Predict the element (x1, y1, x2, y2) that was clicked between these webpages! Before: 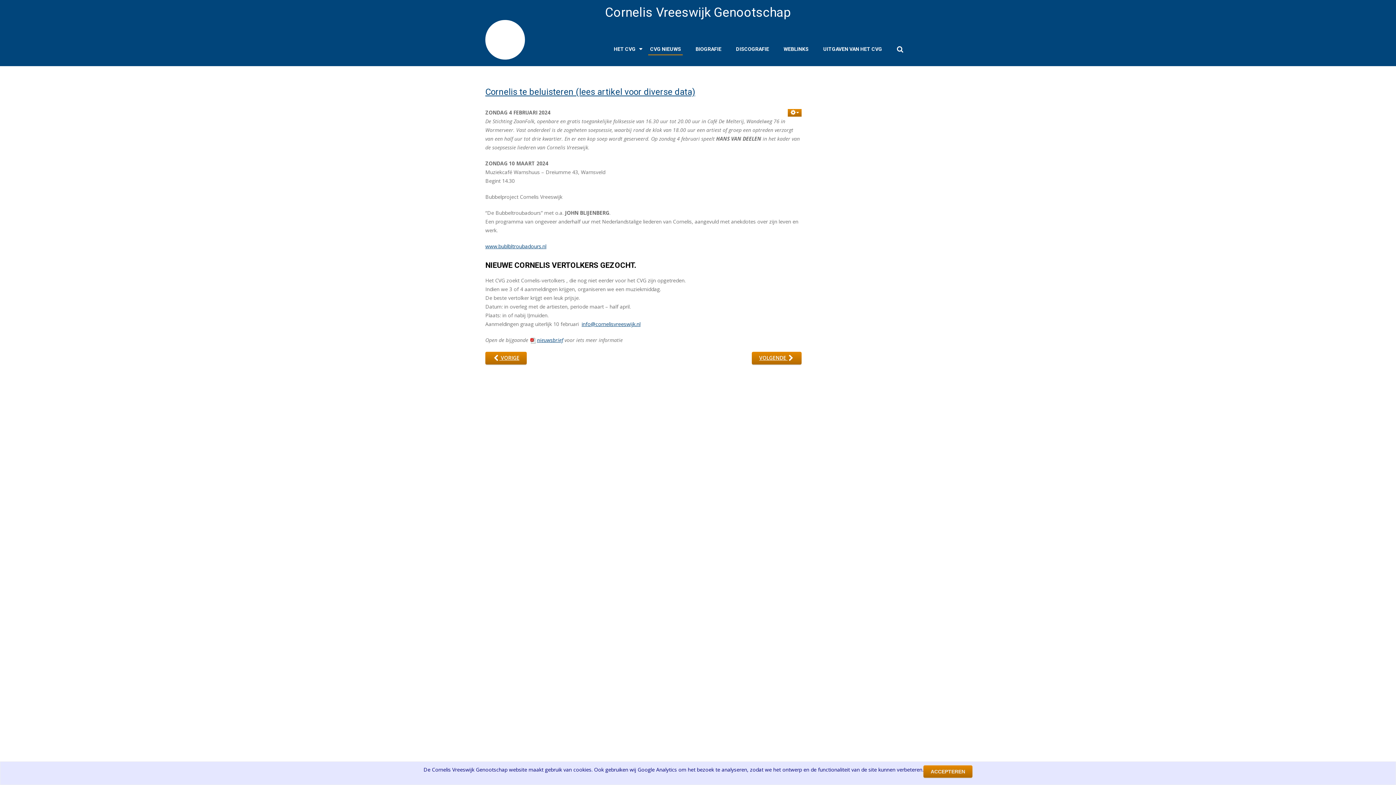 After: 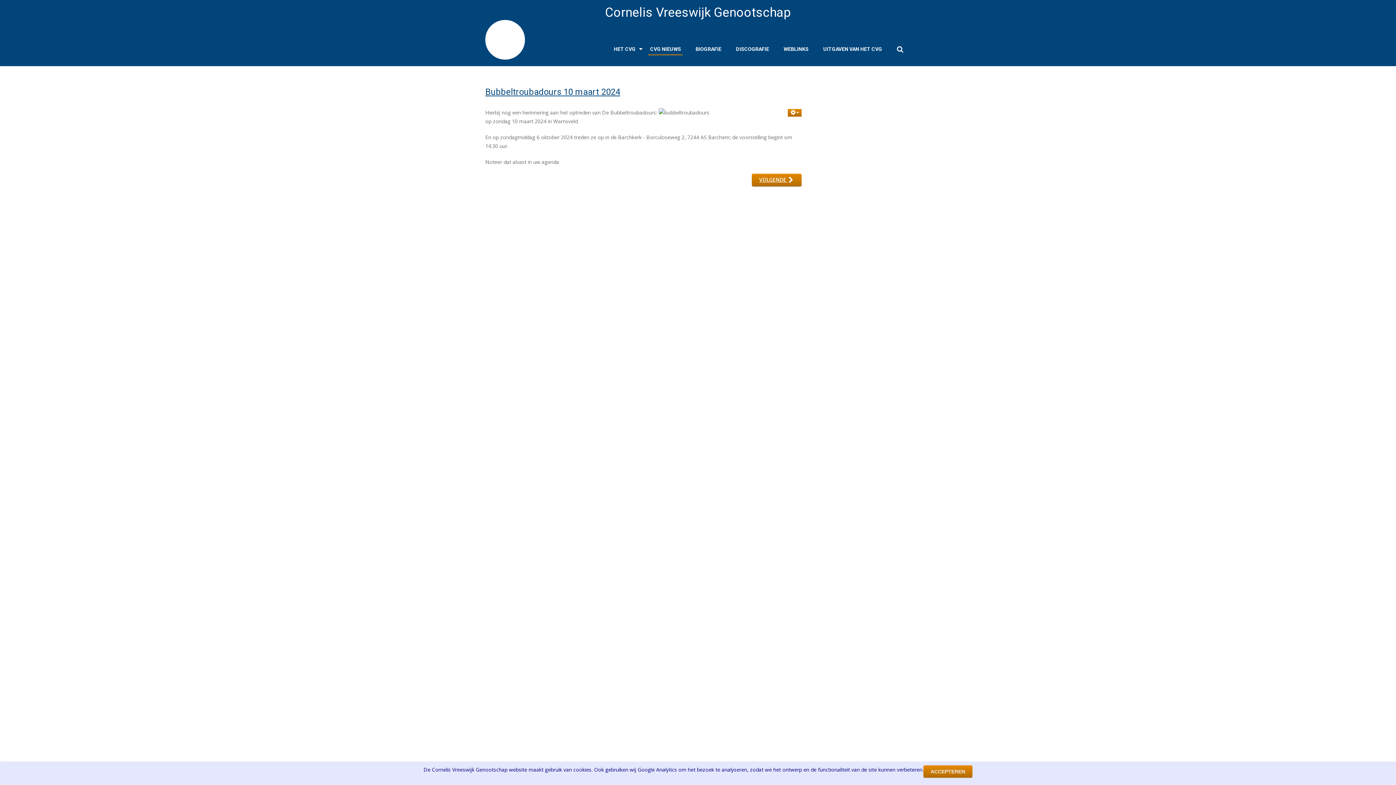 Action: bbox: (485, 352, 526, 364) label: Vorig artikel: Bubbeltroubadours 10 maart 2024